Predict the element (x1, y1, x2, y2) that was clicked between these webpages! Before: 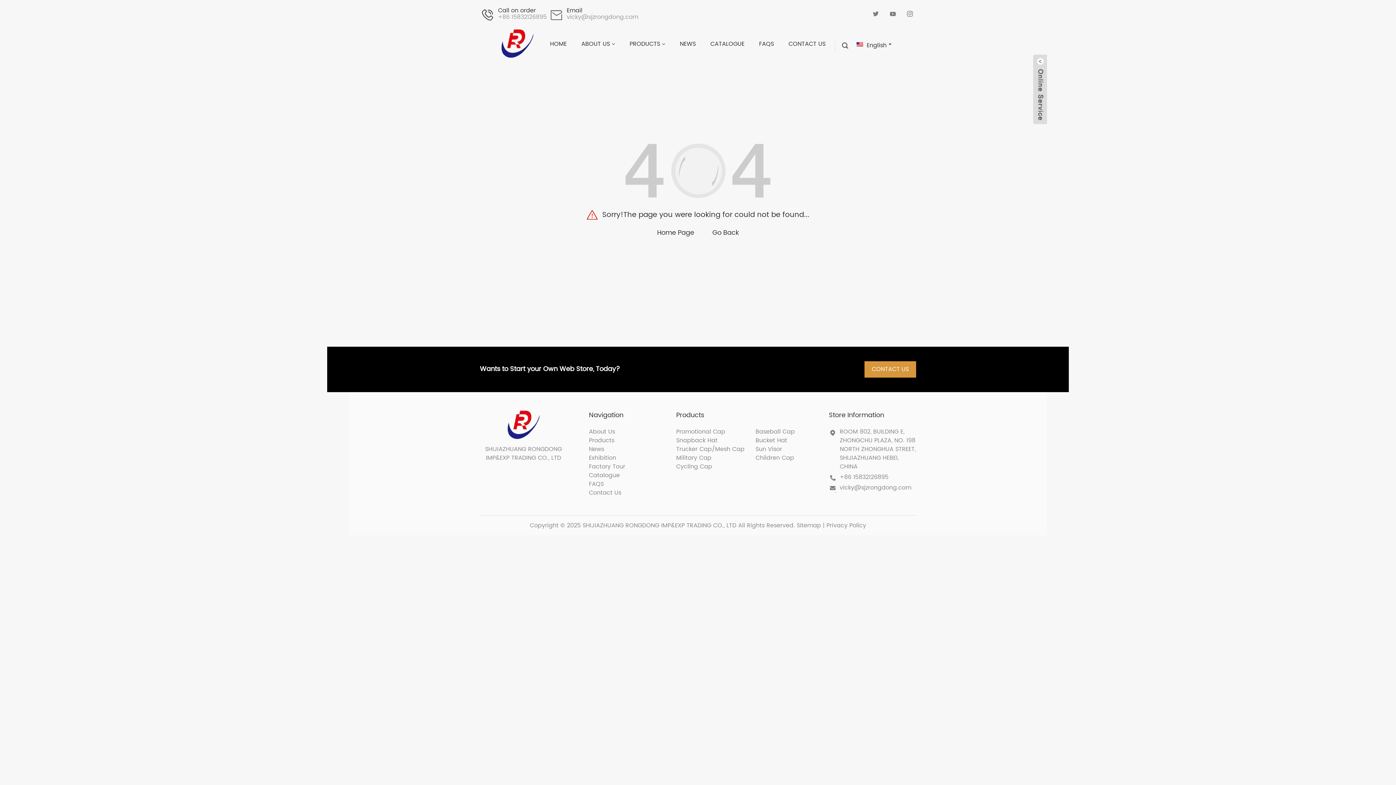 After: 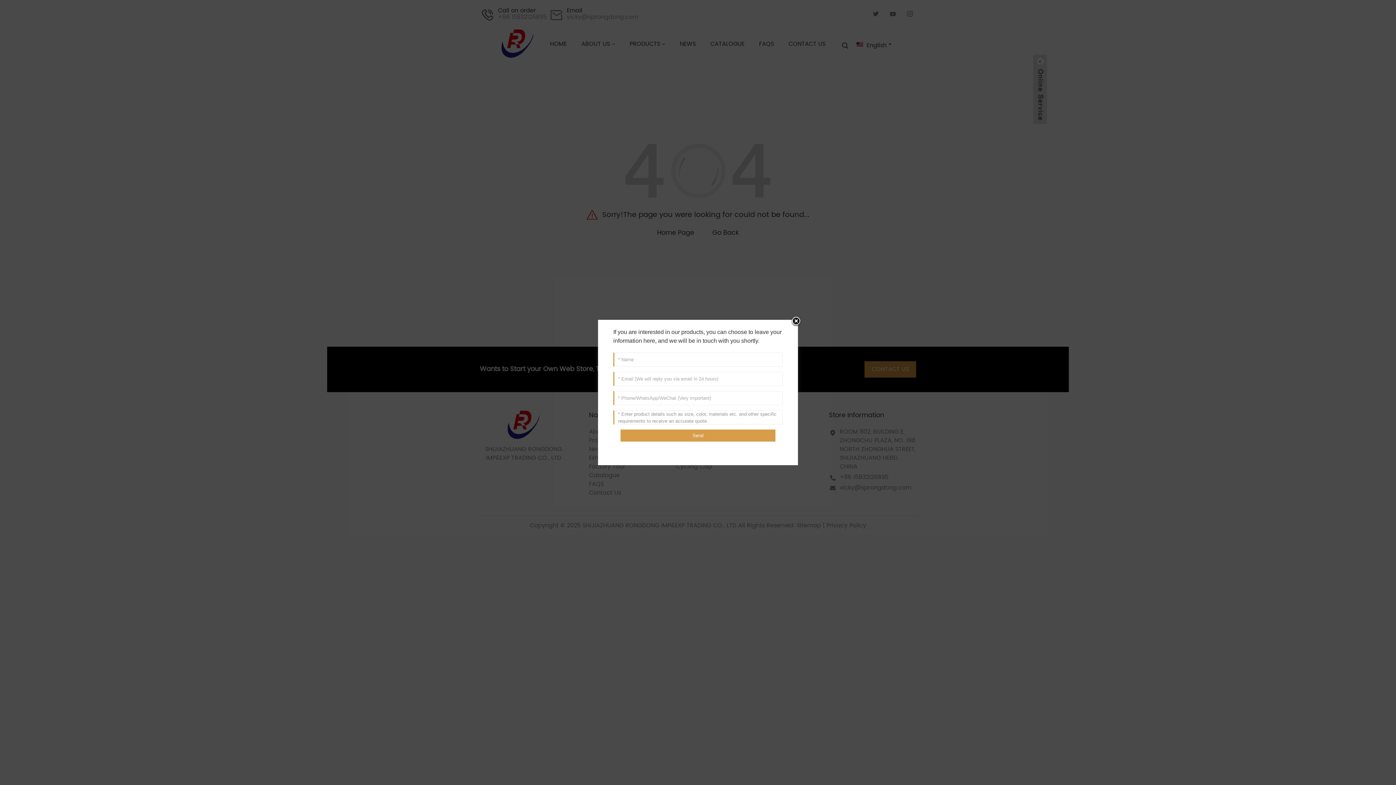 Action: label: CONTACT US bbox: (864, 361, 916, 377)